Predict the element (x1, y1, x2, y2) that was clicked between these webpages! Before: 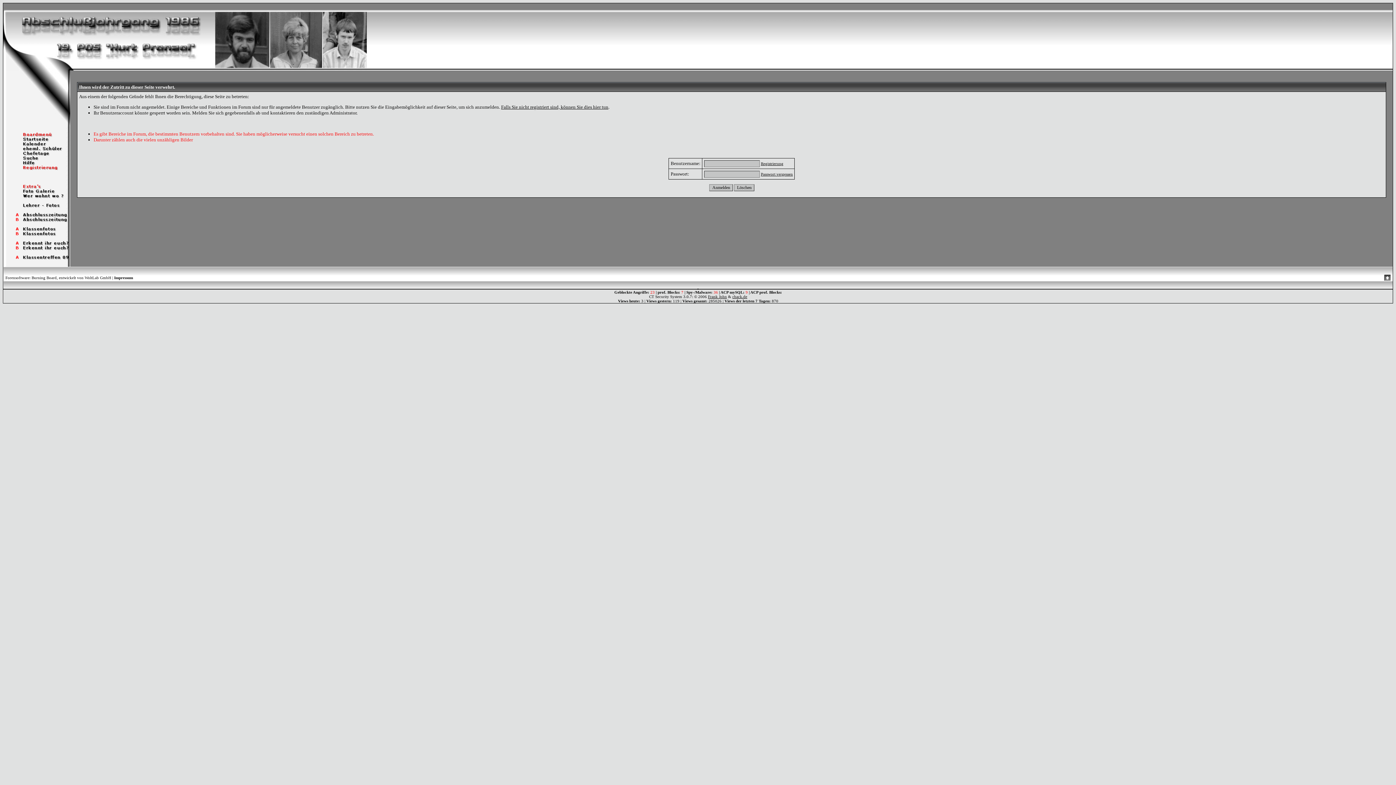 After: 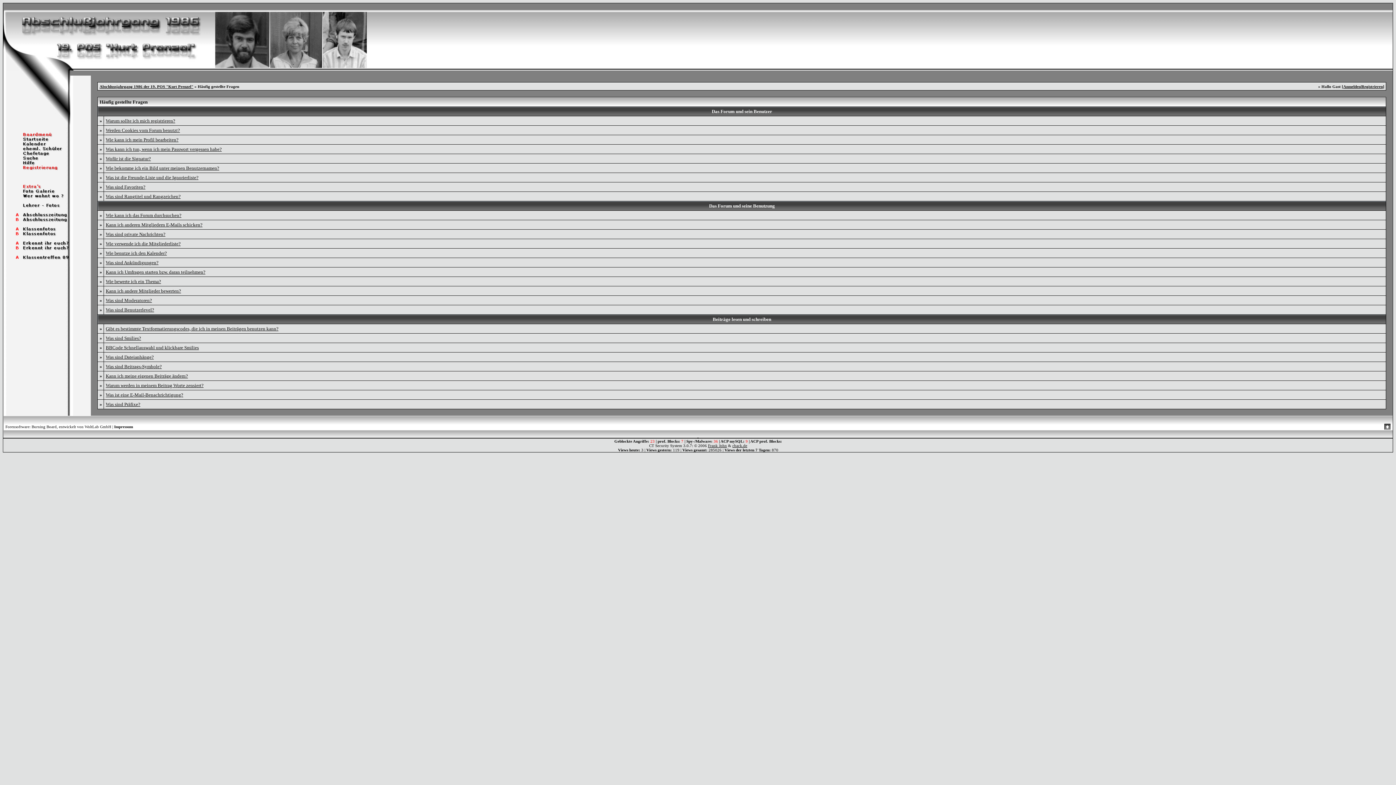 Action: bbox: (3, 160, 70, 166)